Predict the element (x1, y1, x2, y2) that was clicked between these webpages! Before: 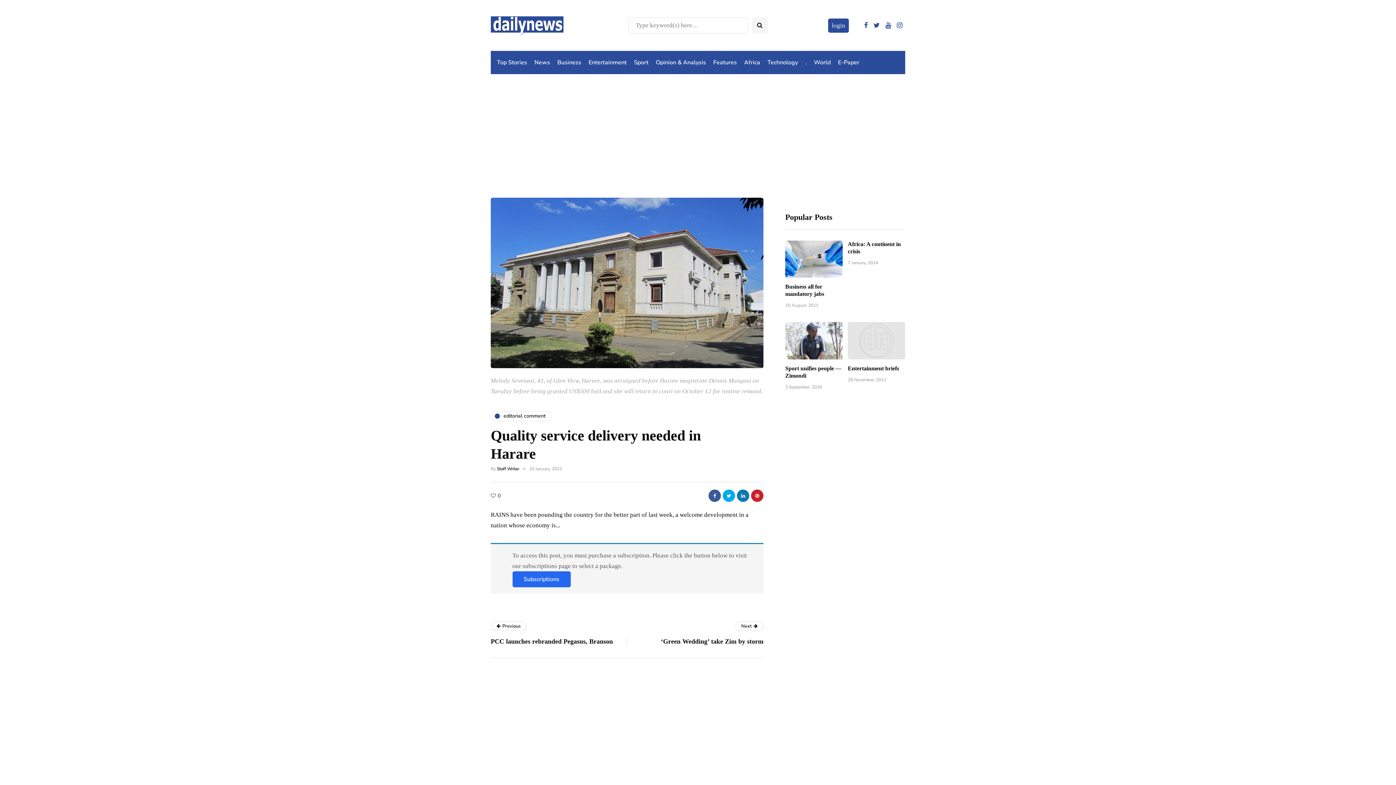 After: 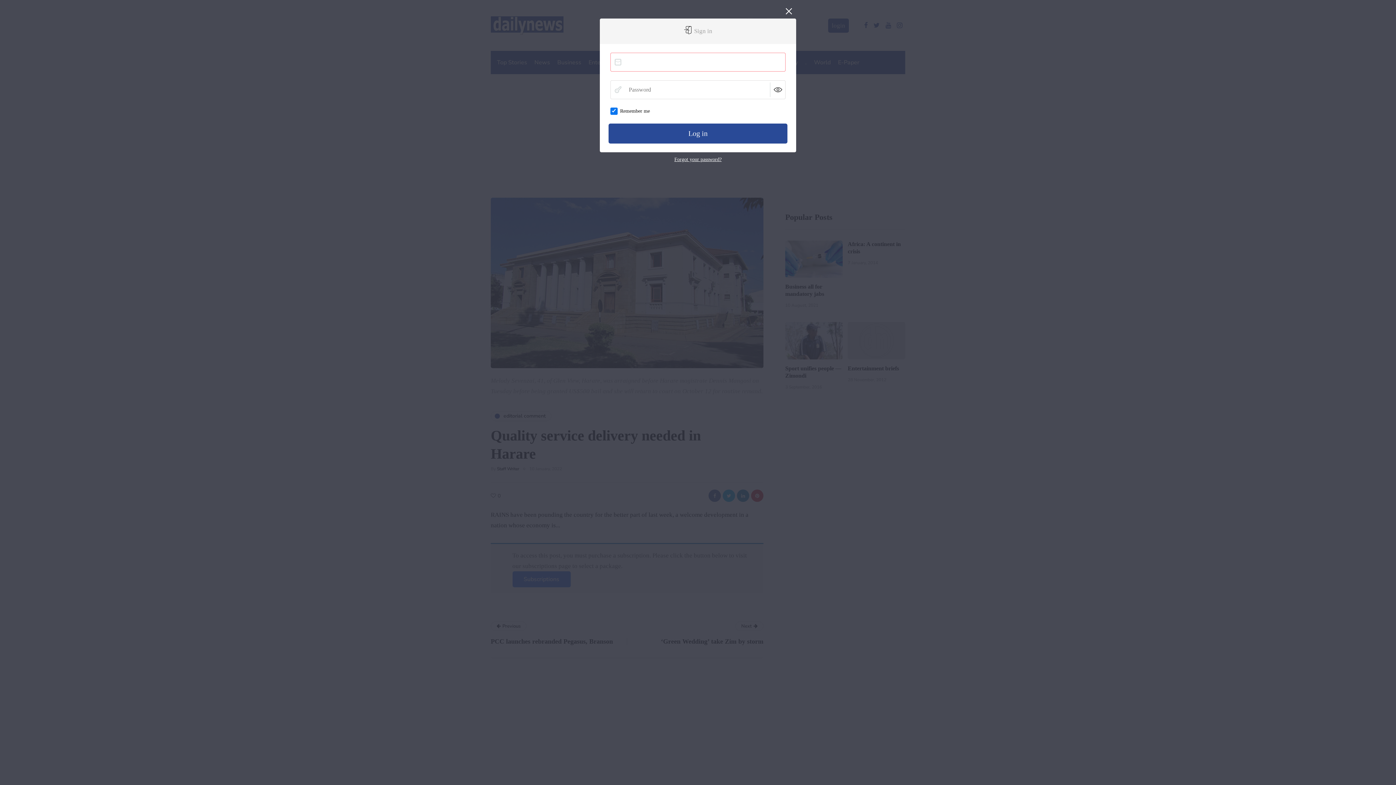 Action: label: login bbox: (828, 18, 849, 32)